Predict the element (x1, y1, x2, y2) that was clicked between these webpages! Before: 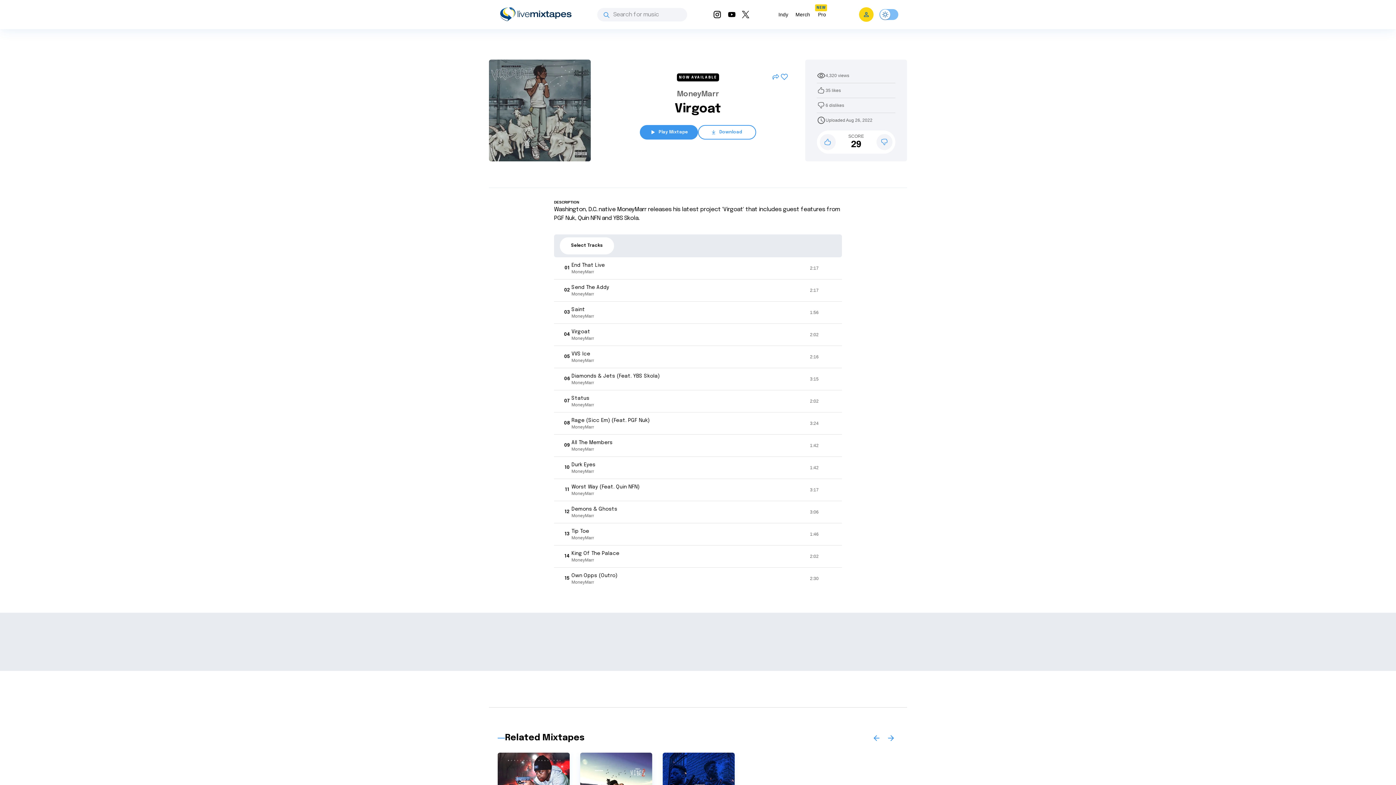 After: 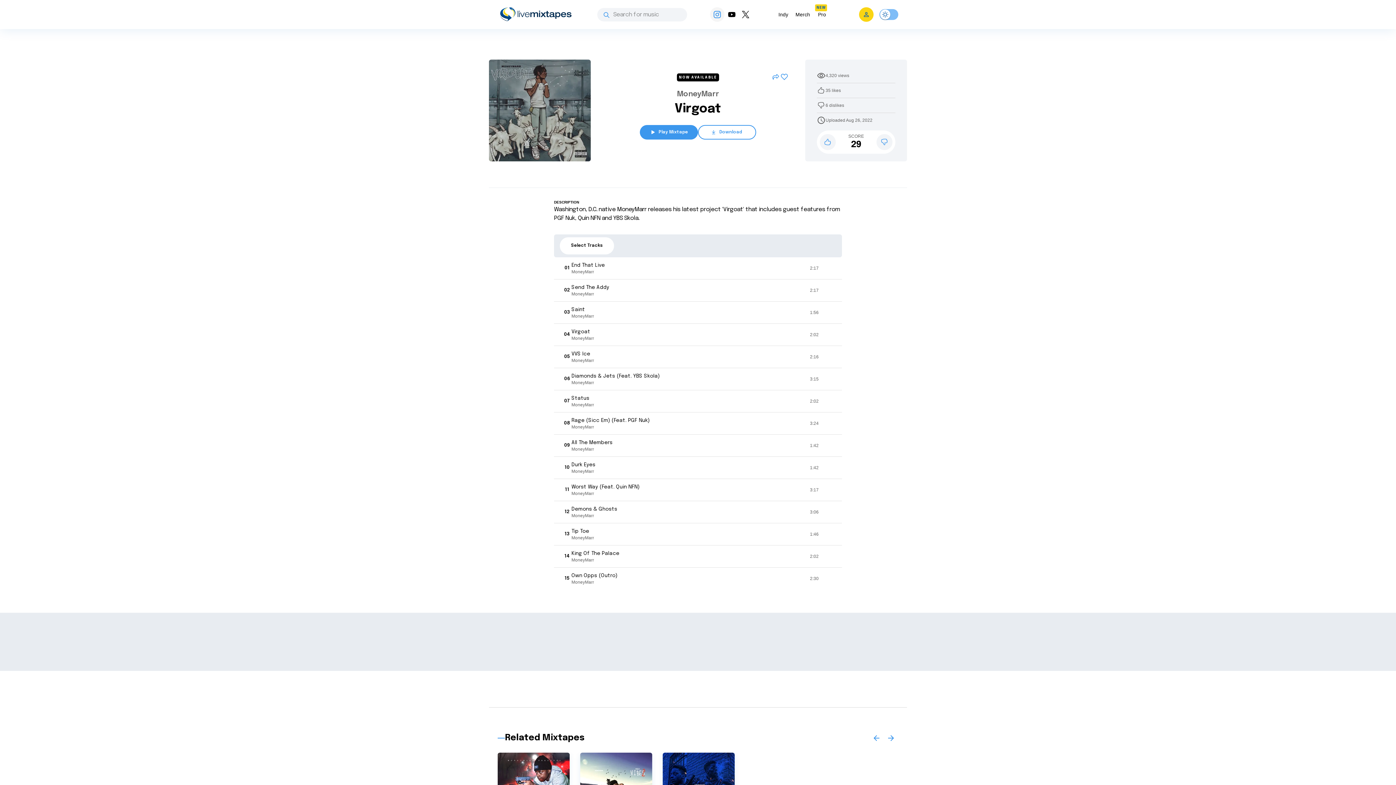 Action: bbox: (710, 7, 724, 21)